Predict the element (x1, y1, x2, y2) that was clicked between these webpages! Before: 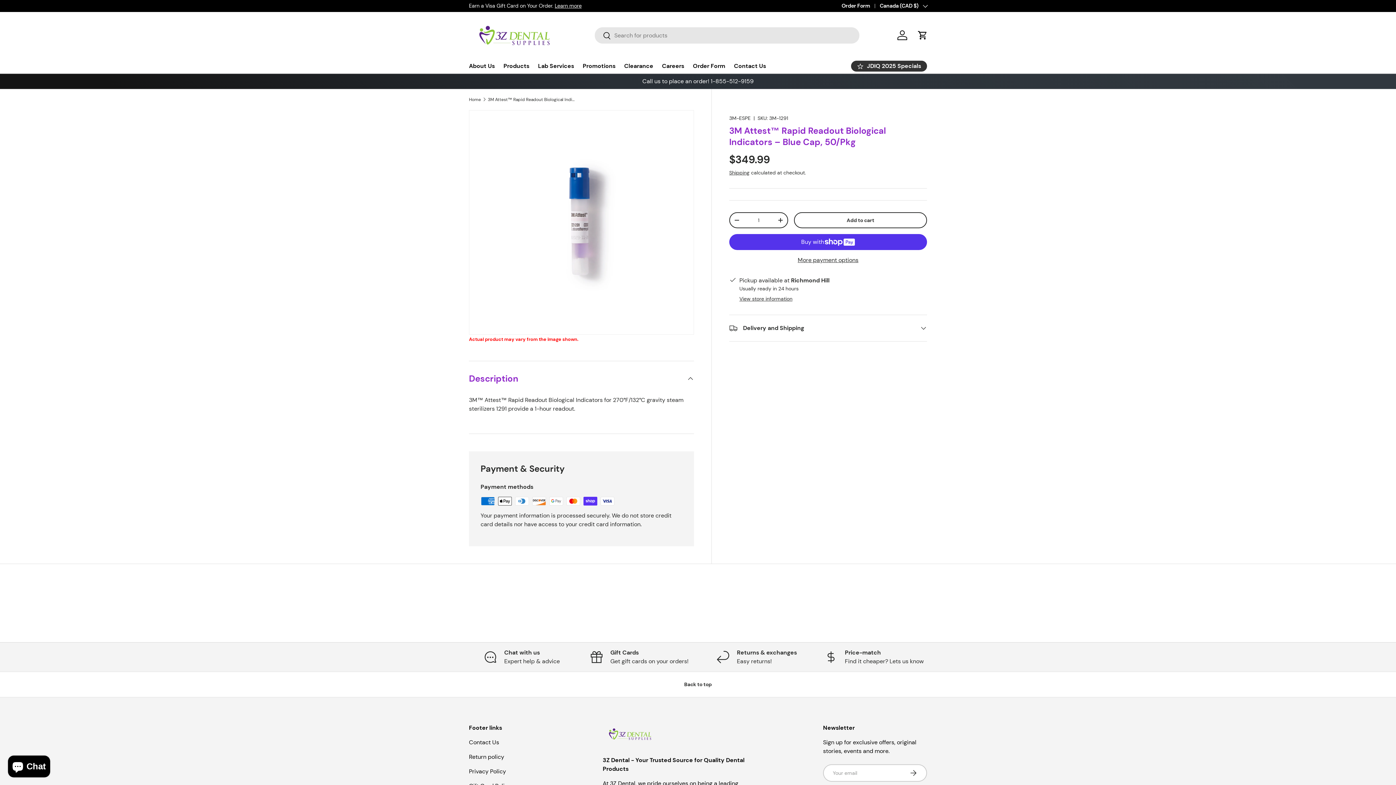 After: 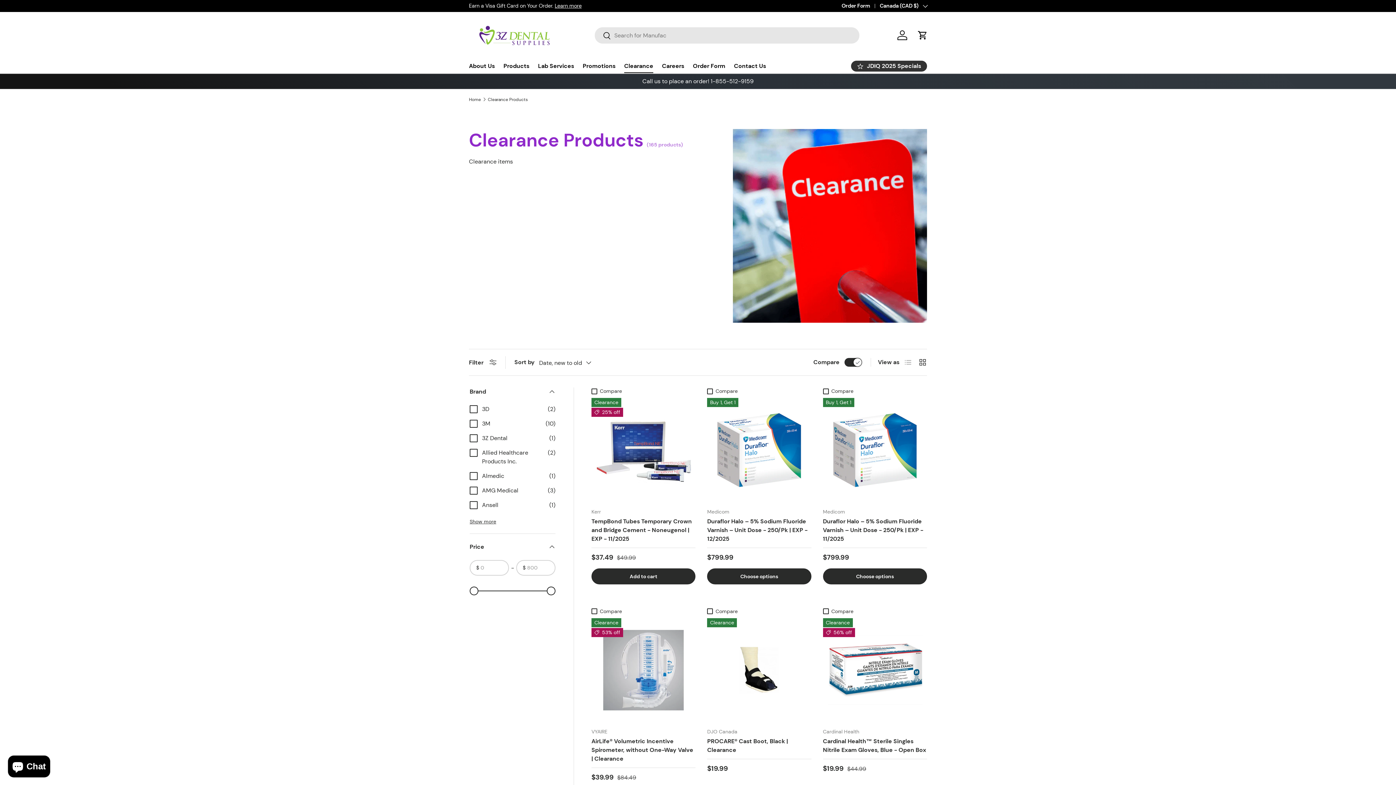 Action: label: Clearance bbox: (624, 58, 653, 72)